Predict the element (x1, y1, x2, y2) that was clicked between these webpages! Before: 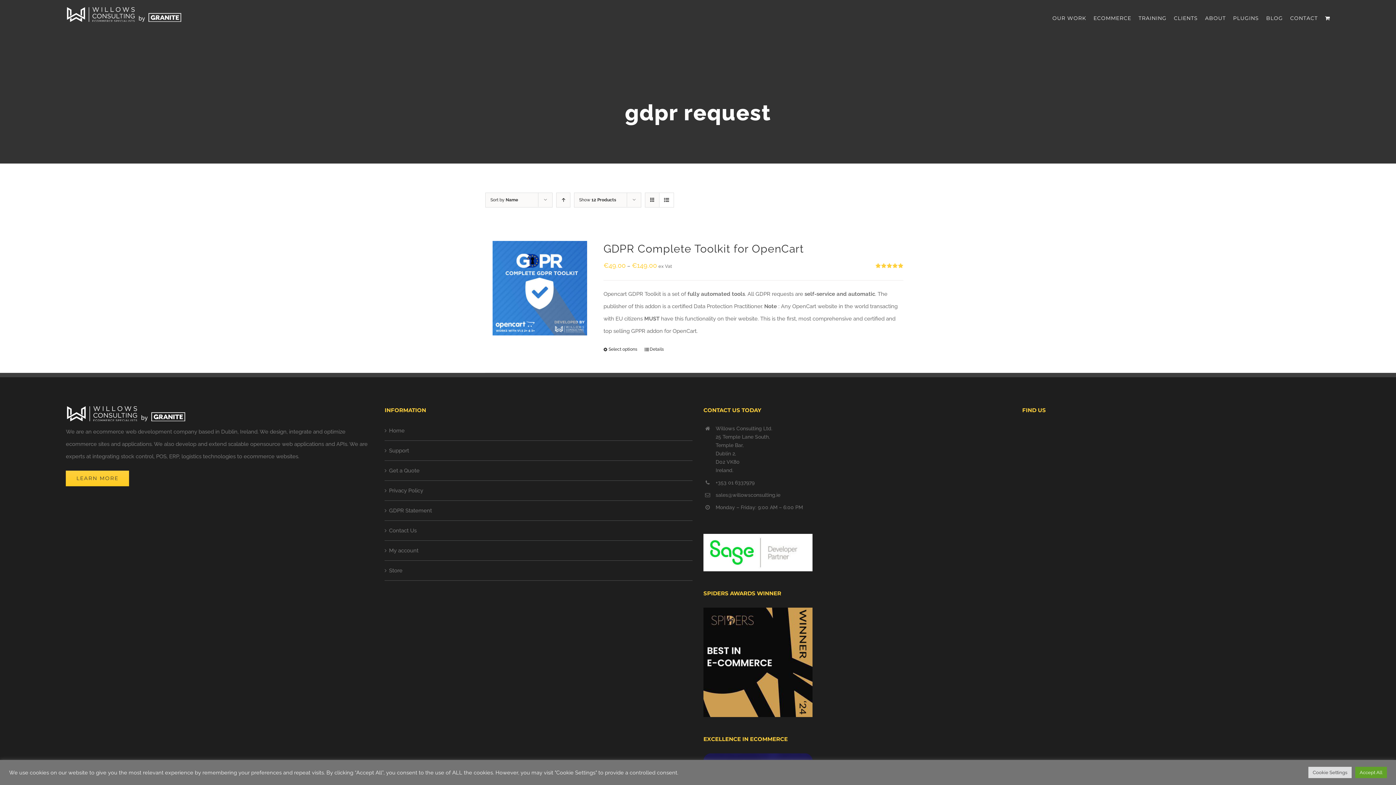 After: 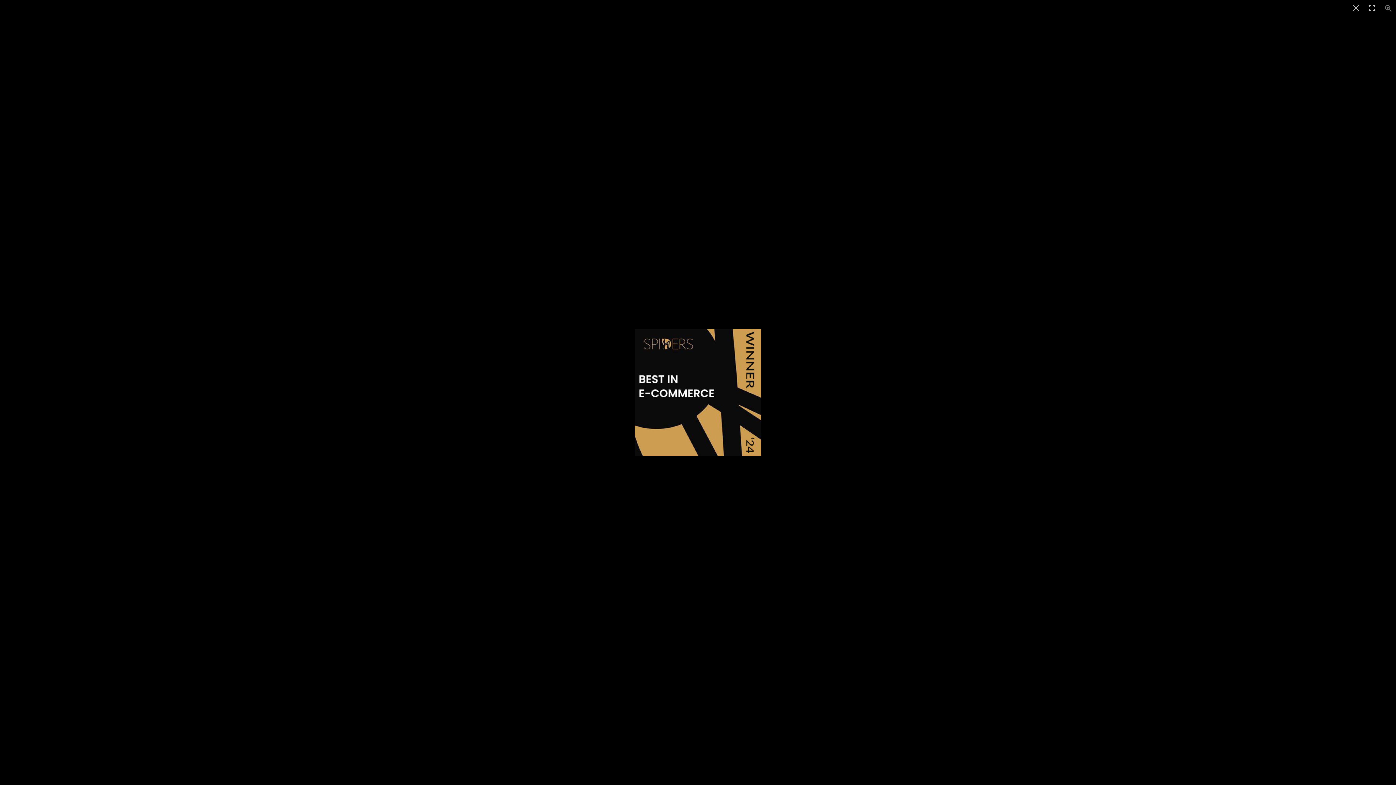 Action: bbox: (703, 610, 812, 617)